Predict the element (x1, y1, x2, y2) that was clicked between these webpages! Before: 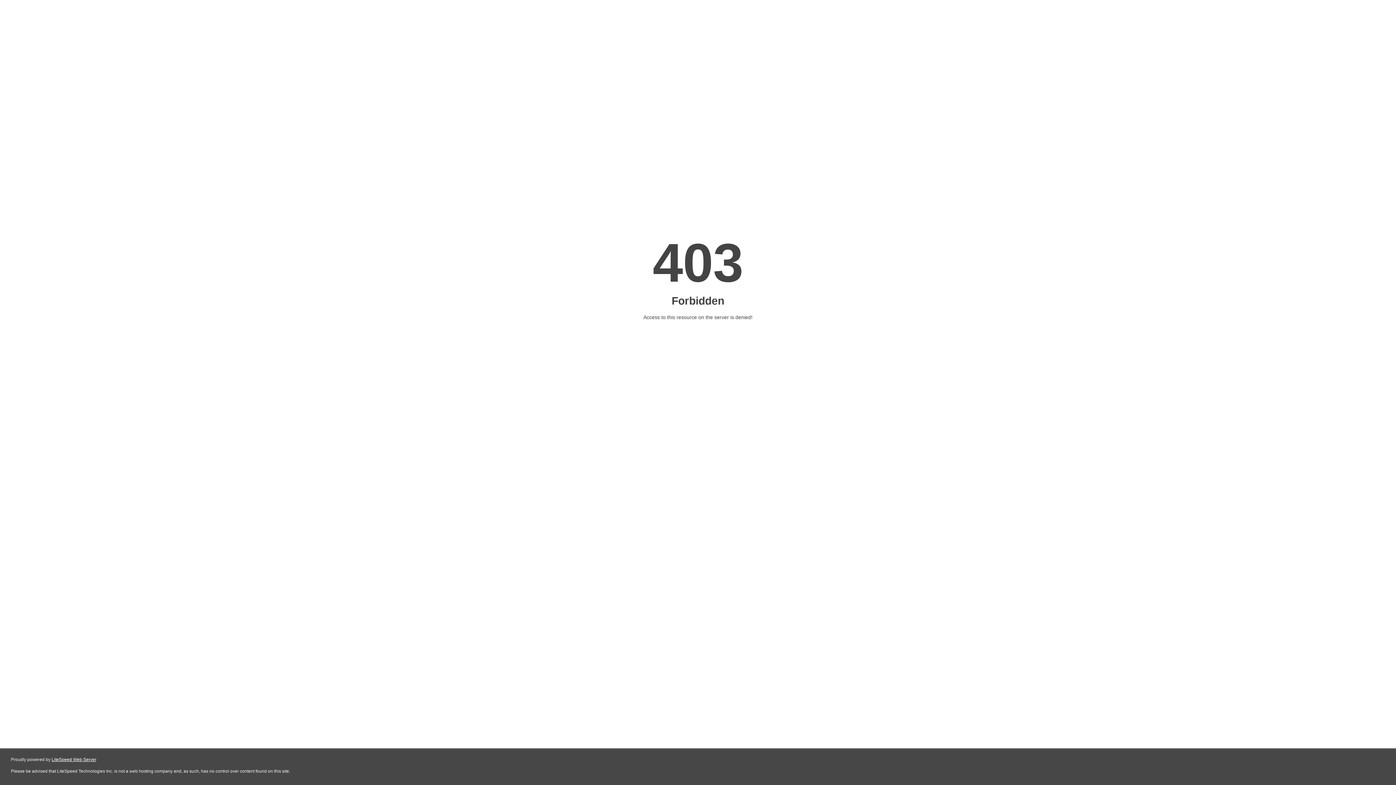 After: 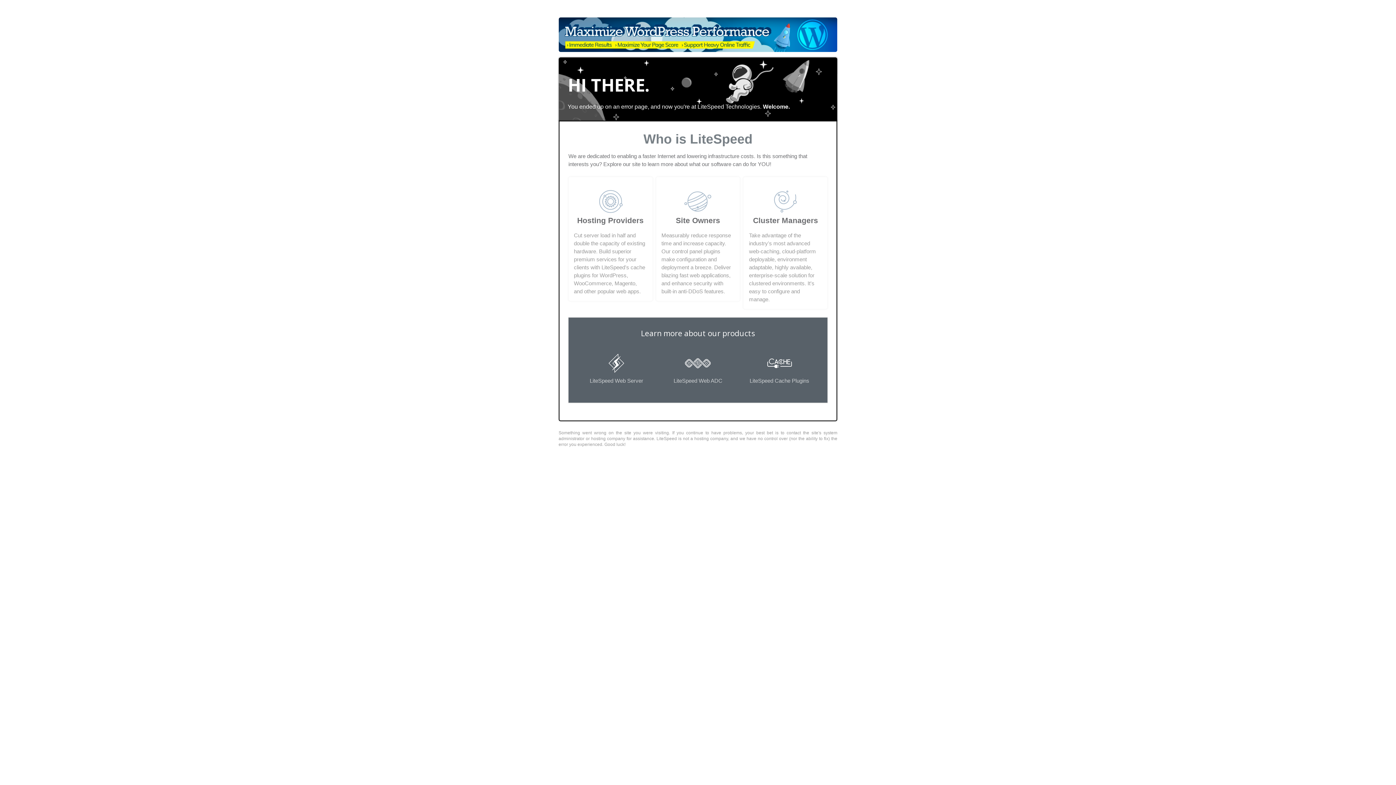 Action: bbox: (51, 757, 96, 762) label: LiteSpeed Web Server